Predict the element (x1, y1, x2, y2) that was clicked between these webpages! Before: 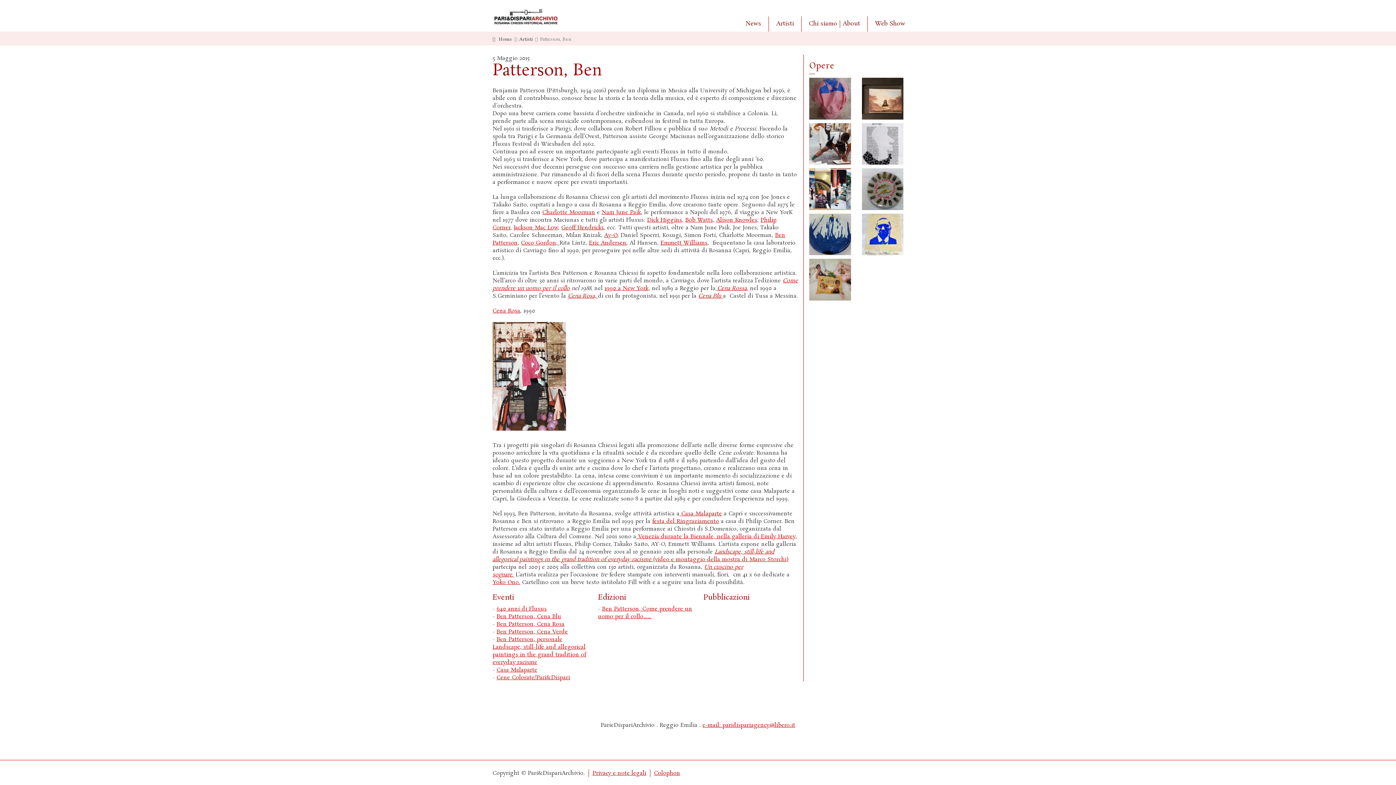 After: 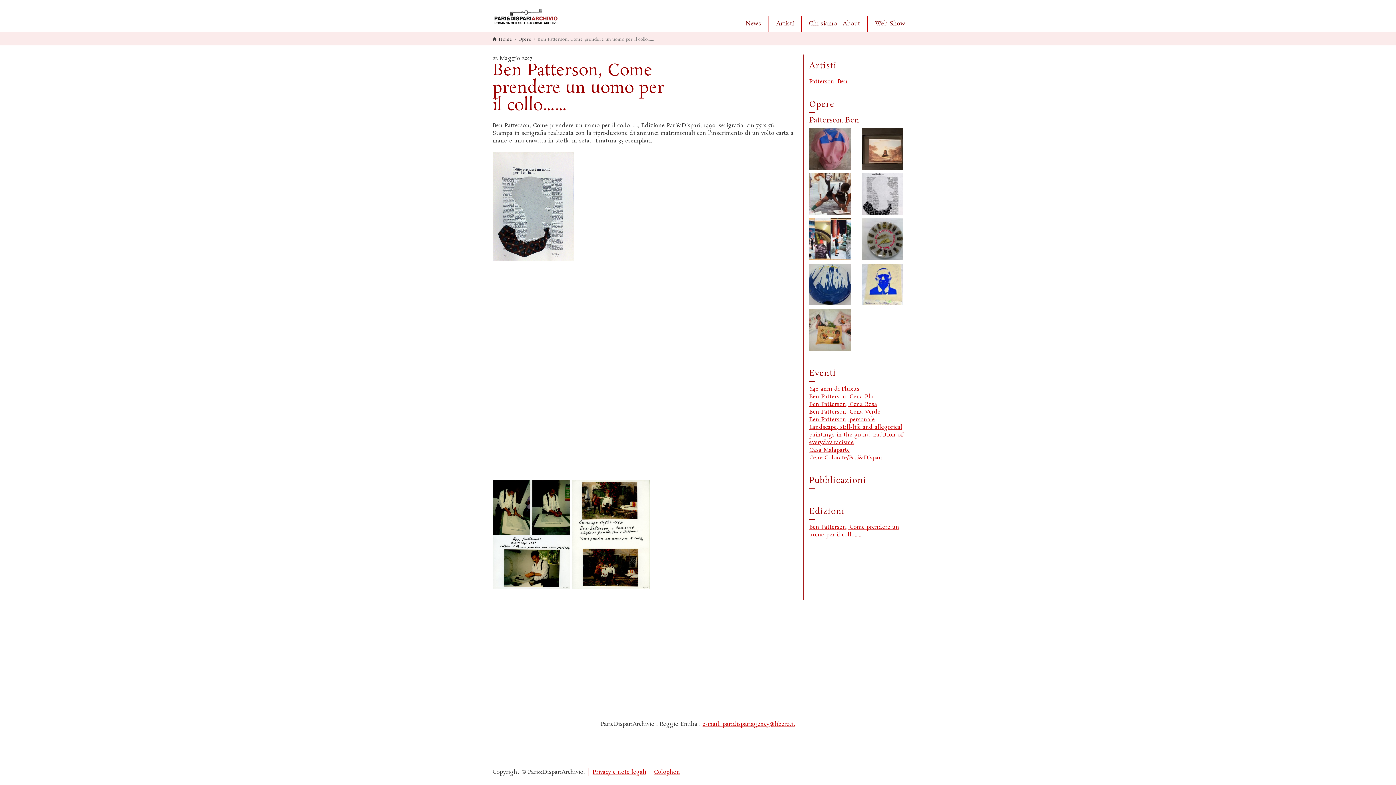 Action: bbox: (862, 140, 903, 148)